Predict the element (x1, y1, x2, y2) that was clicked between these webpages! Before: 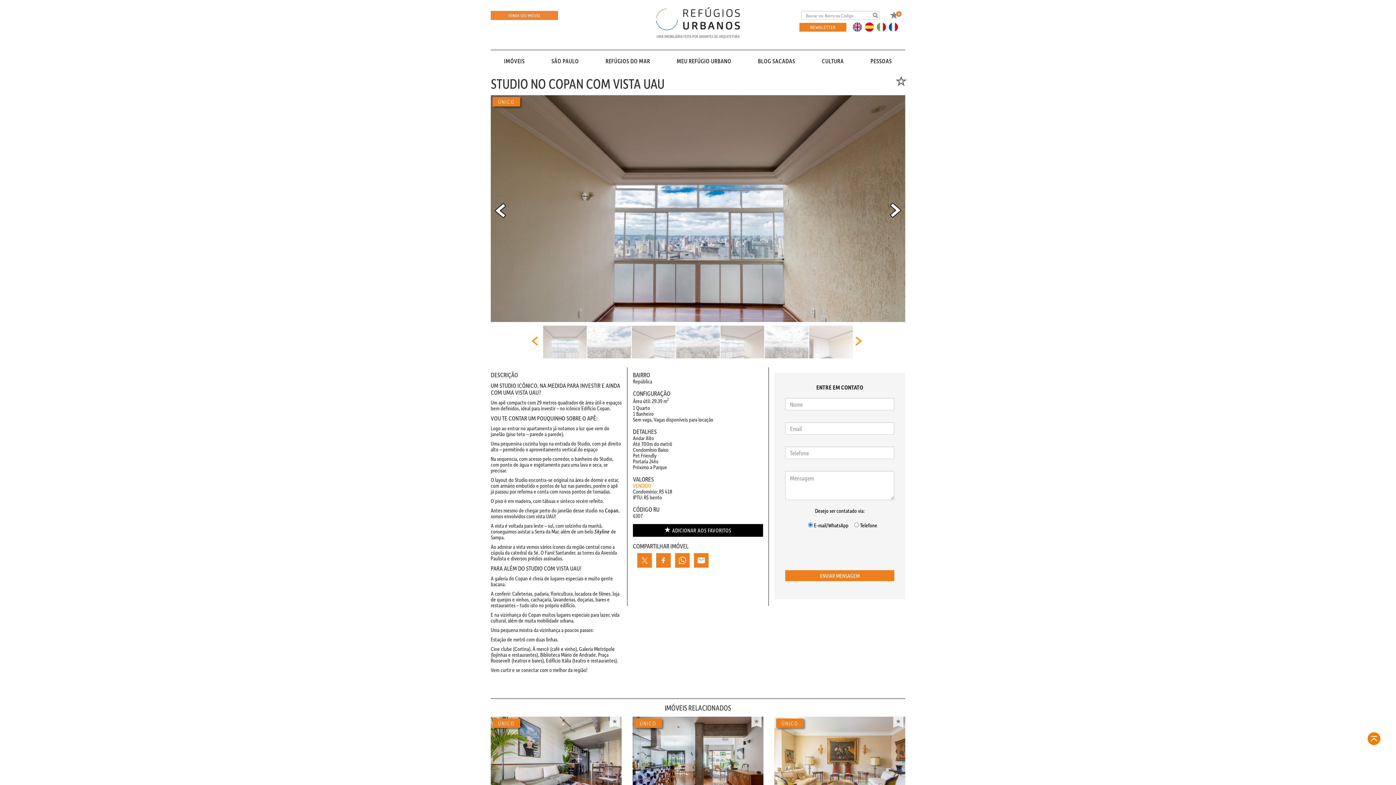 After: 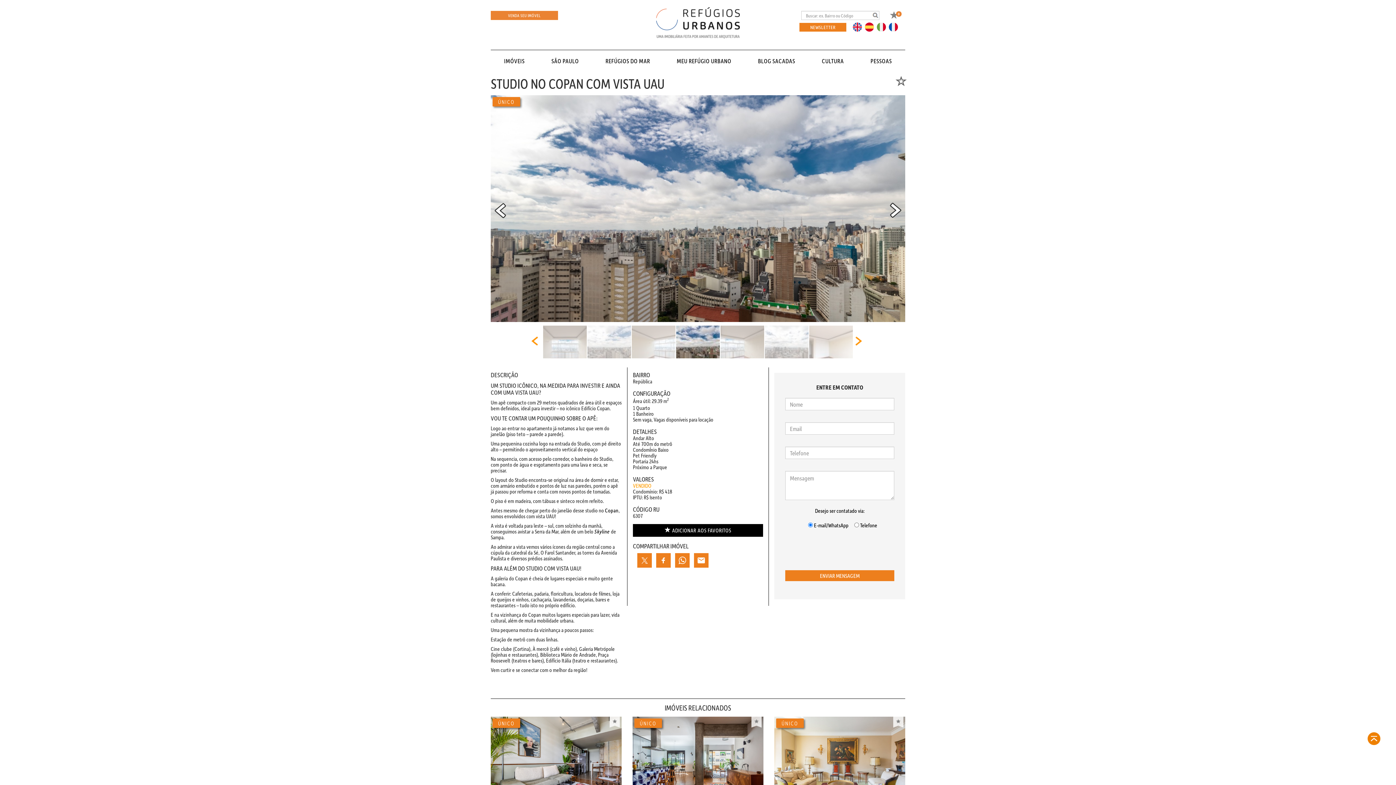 Action: bbox: (676, 325, 720, 358)